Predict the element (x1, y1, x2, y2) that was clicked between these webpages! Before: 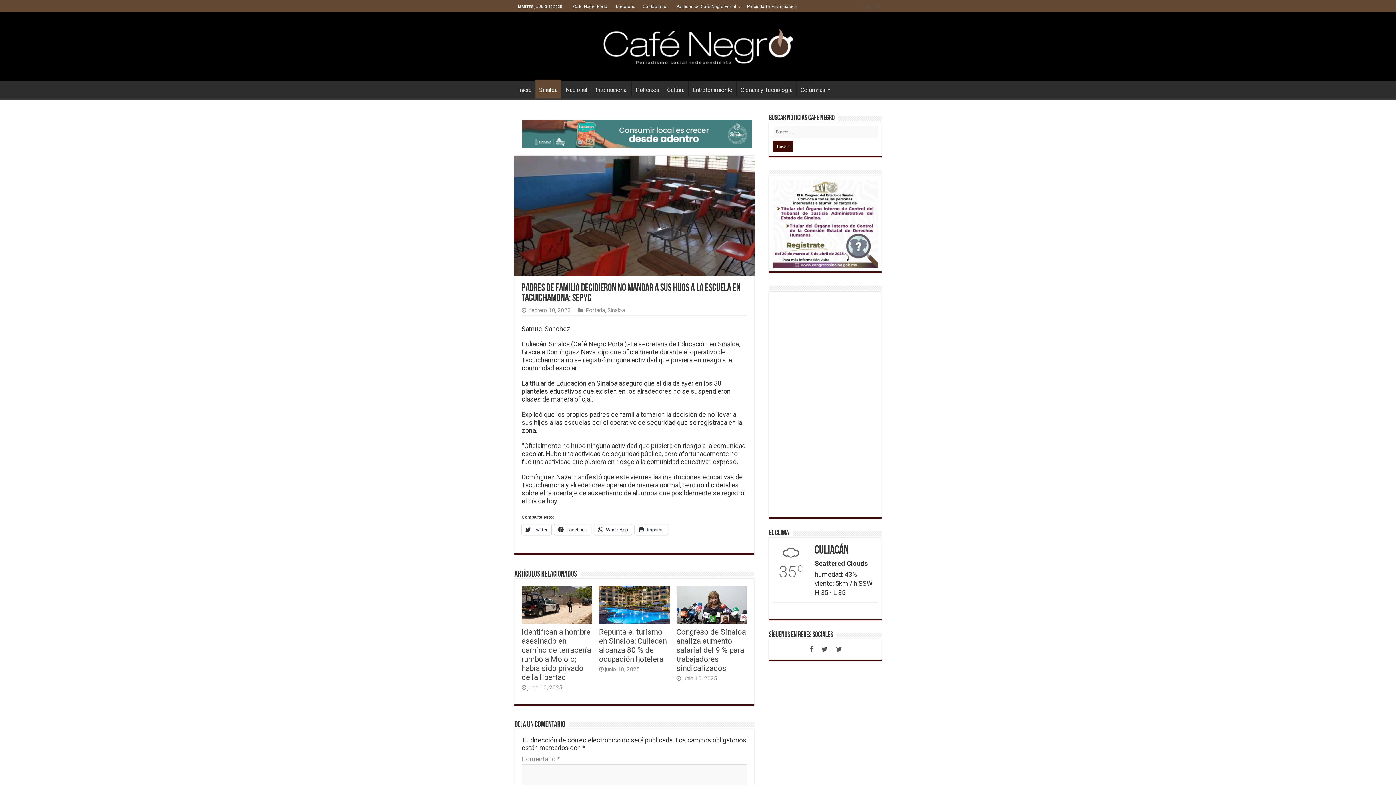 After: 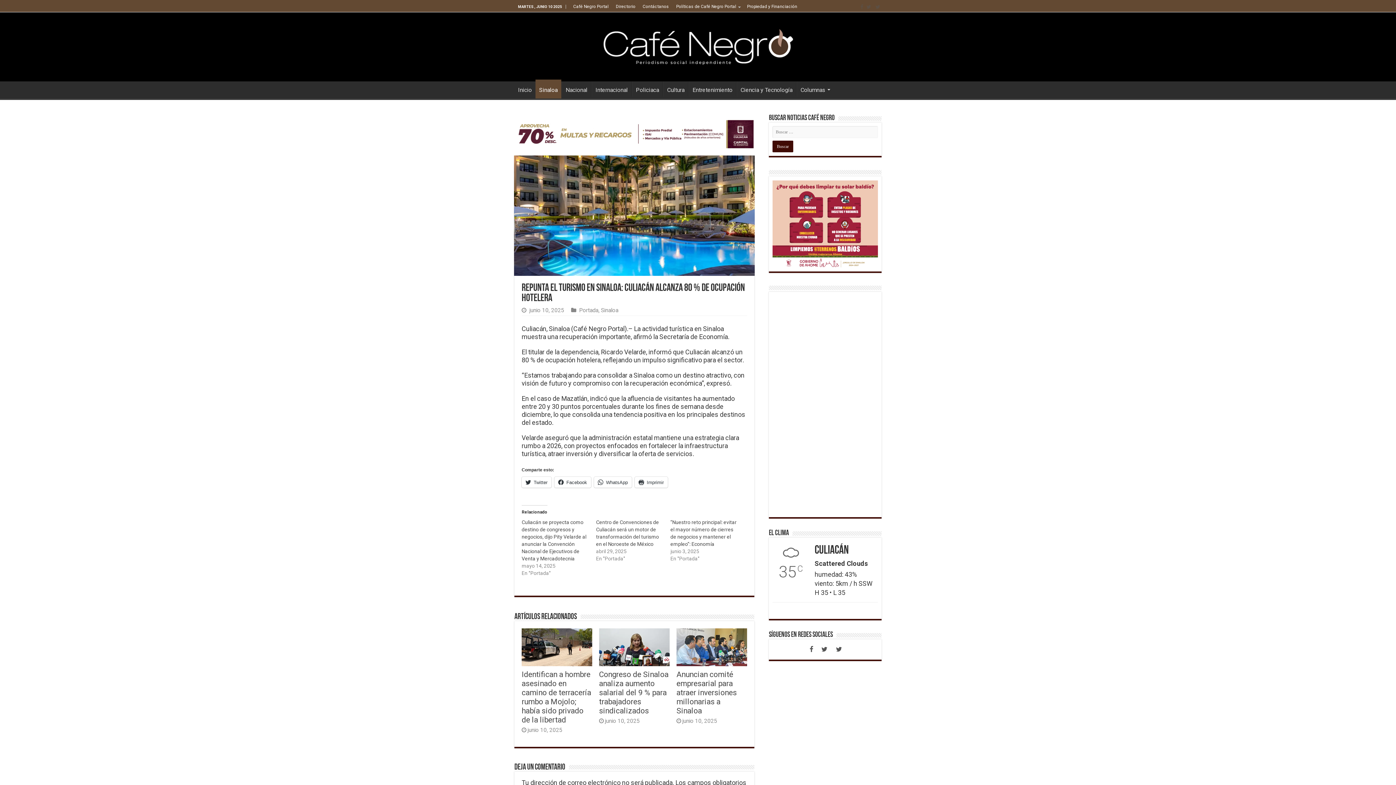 Action: bbox: (599, 586, 669, 623) label:  